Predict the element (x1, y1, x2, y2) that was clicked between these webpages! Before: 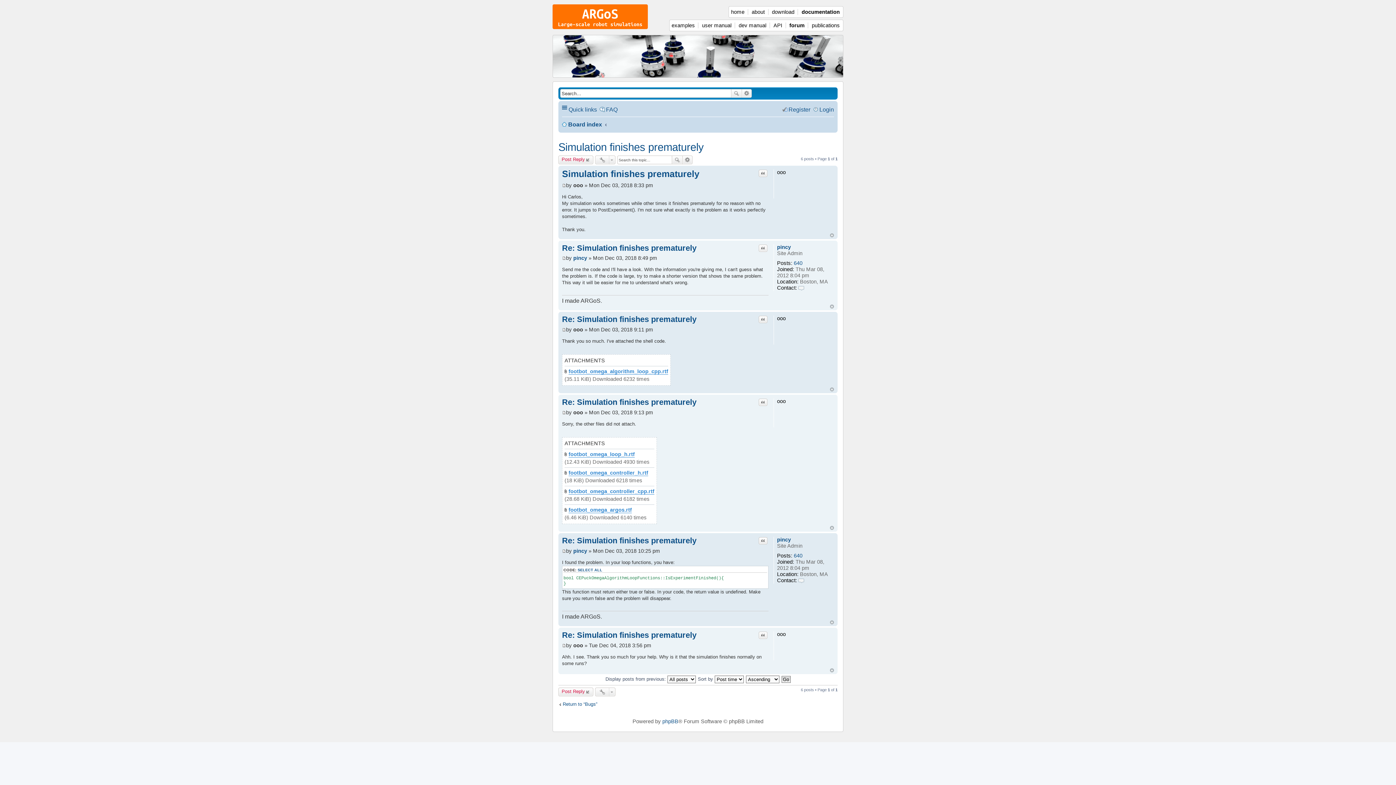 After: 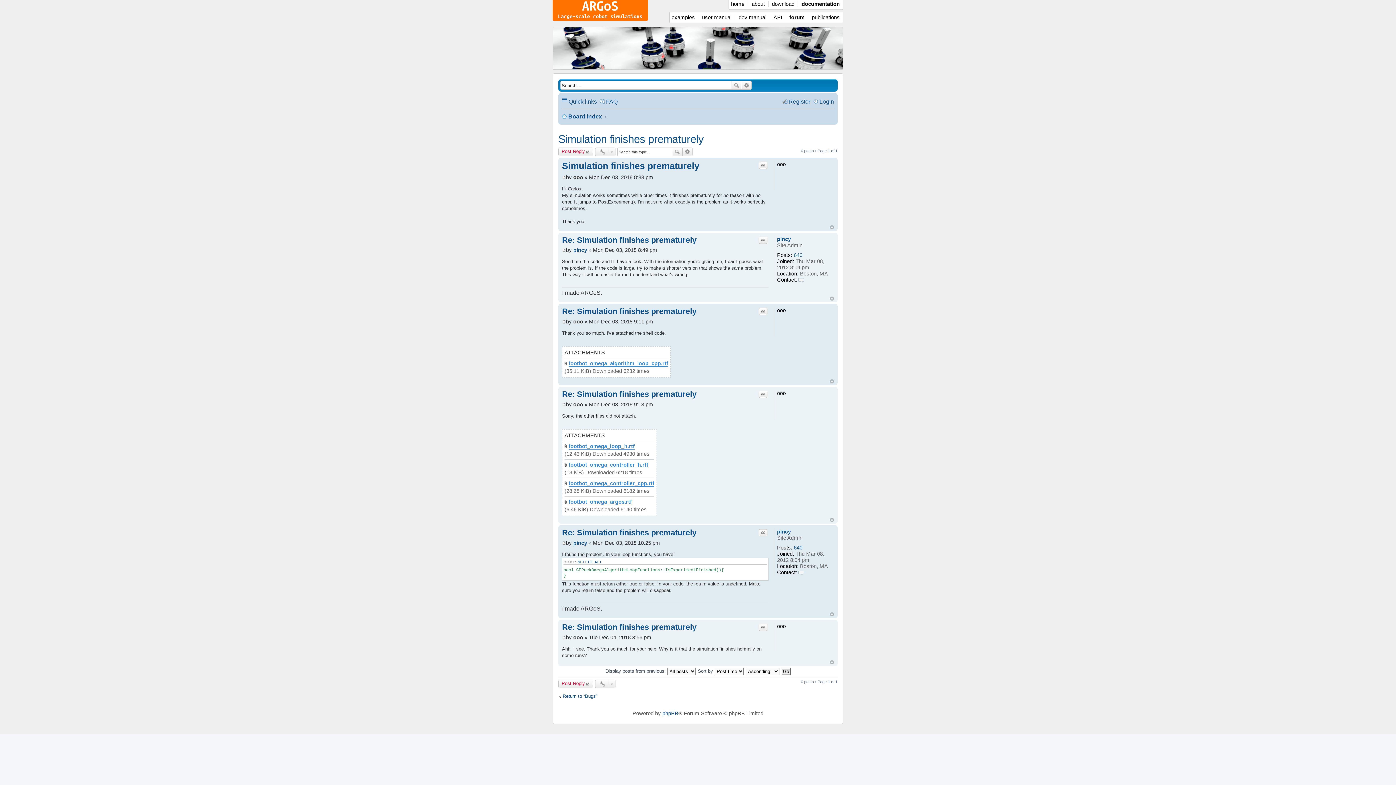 Action: bbox: (830, 620, 834, 624) label: Top